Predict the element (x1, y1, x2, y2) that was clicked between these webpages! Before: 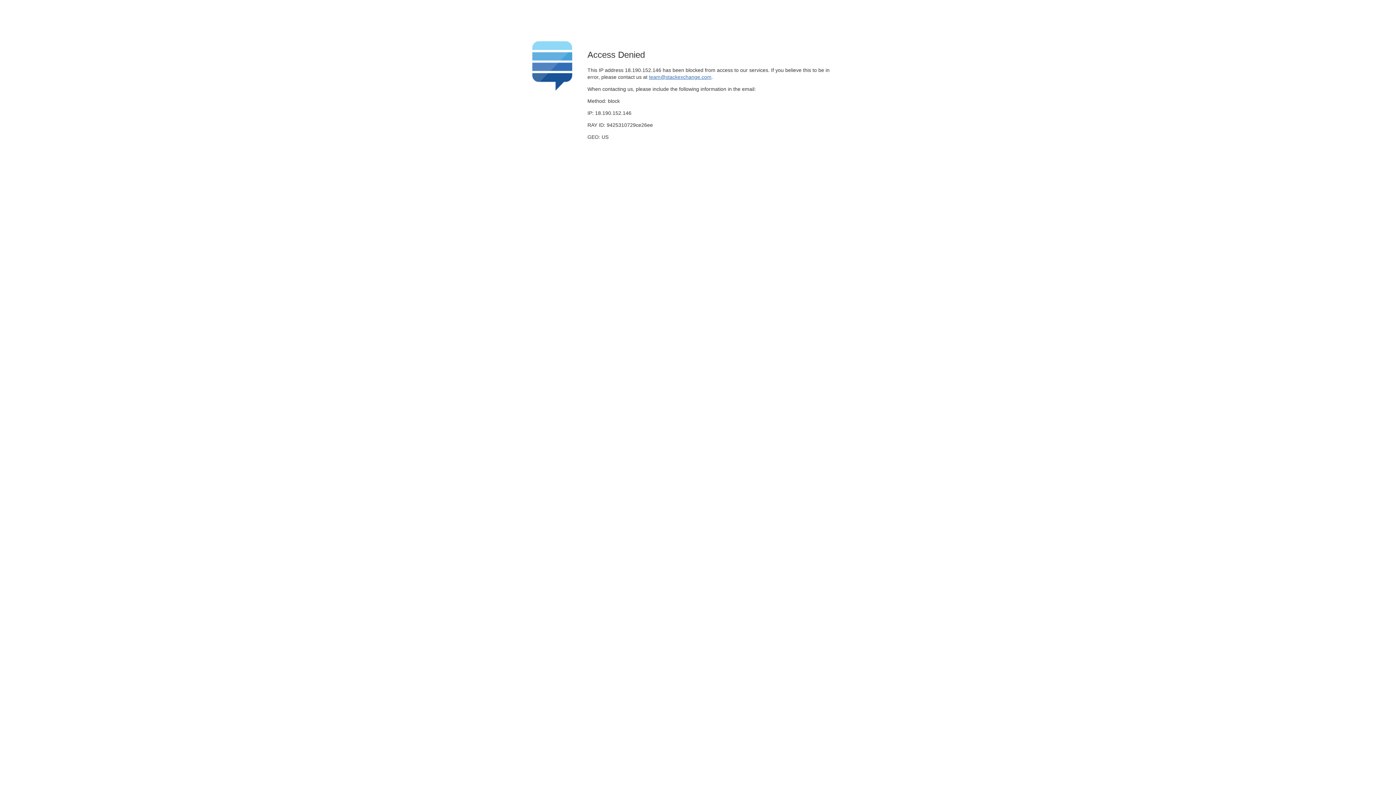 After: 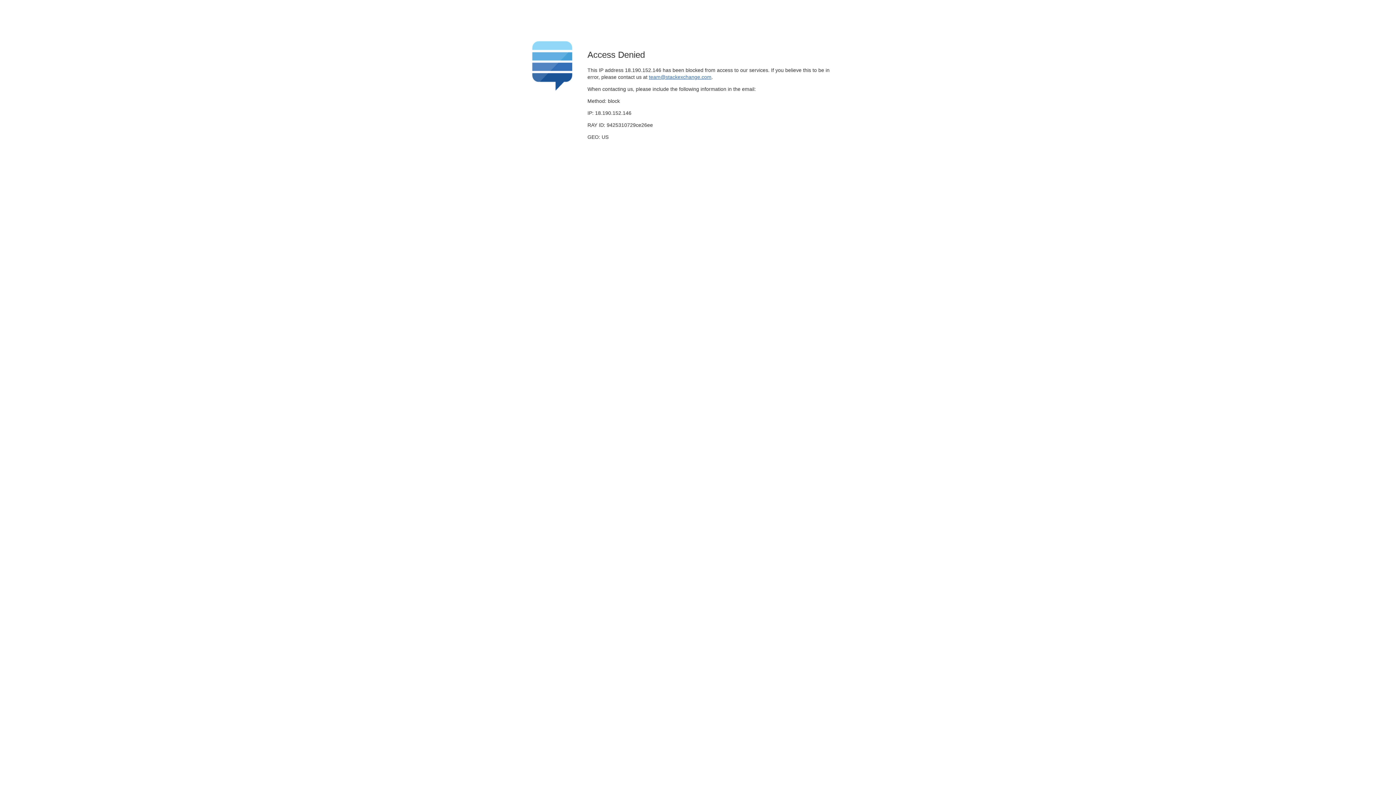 Action: label: team@stackexchange.com bbox: (649, 74, 711, 79)